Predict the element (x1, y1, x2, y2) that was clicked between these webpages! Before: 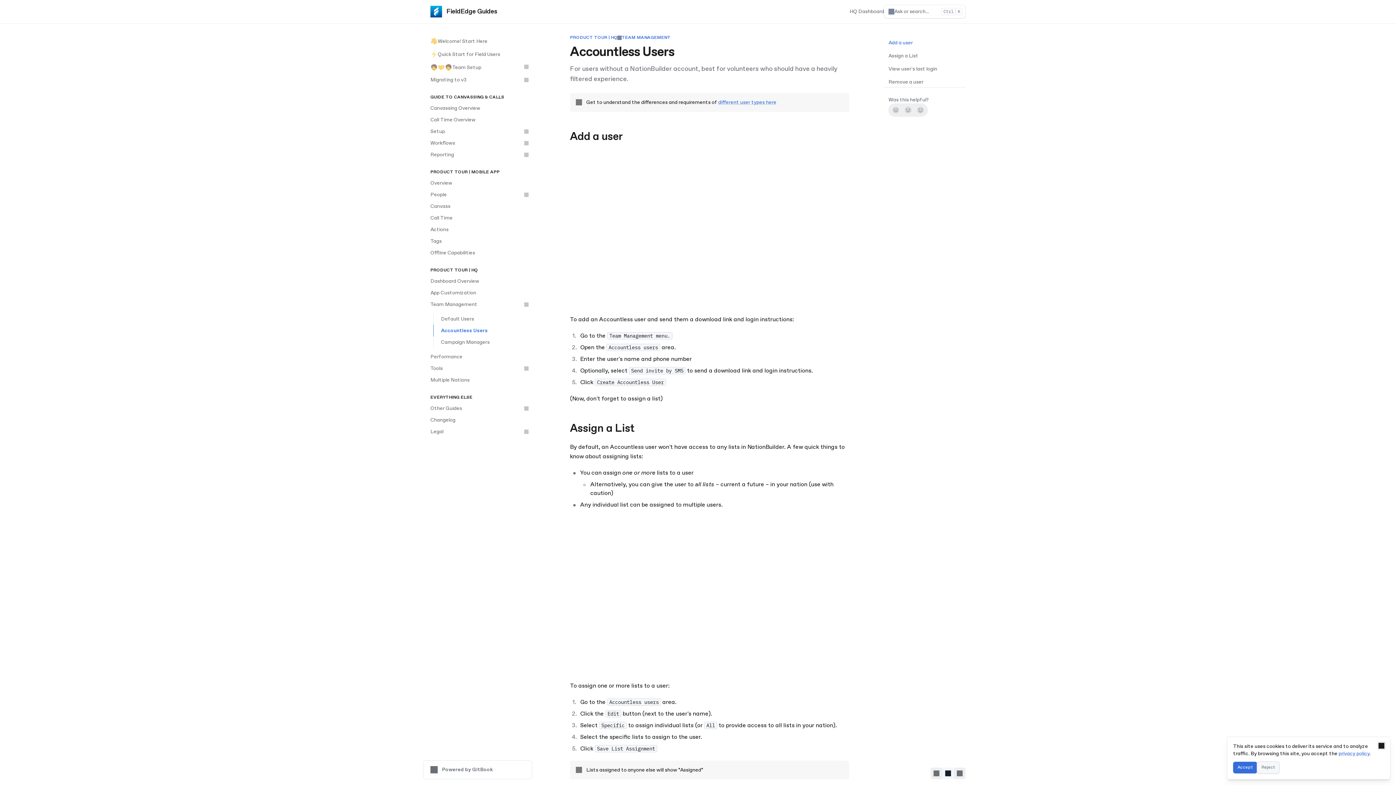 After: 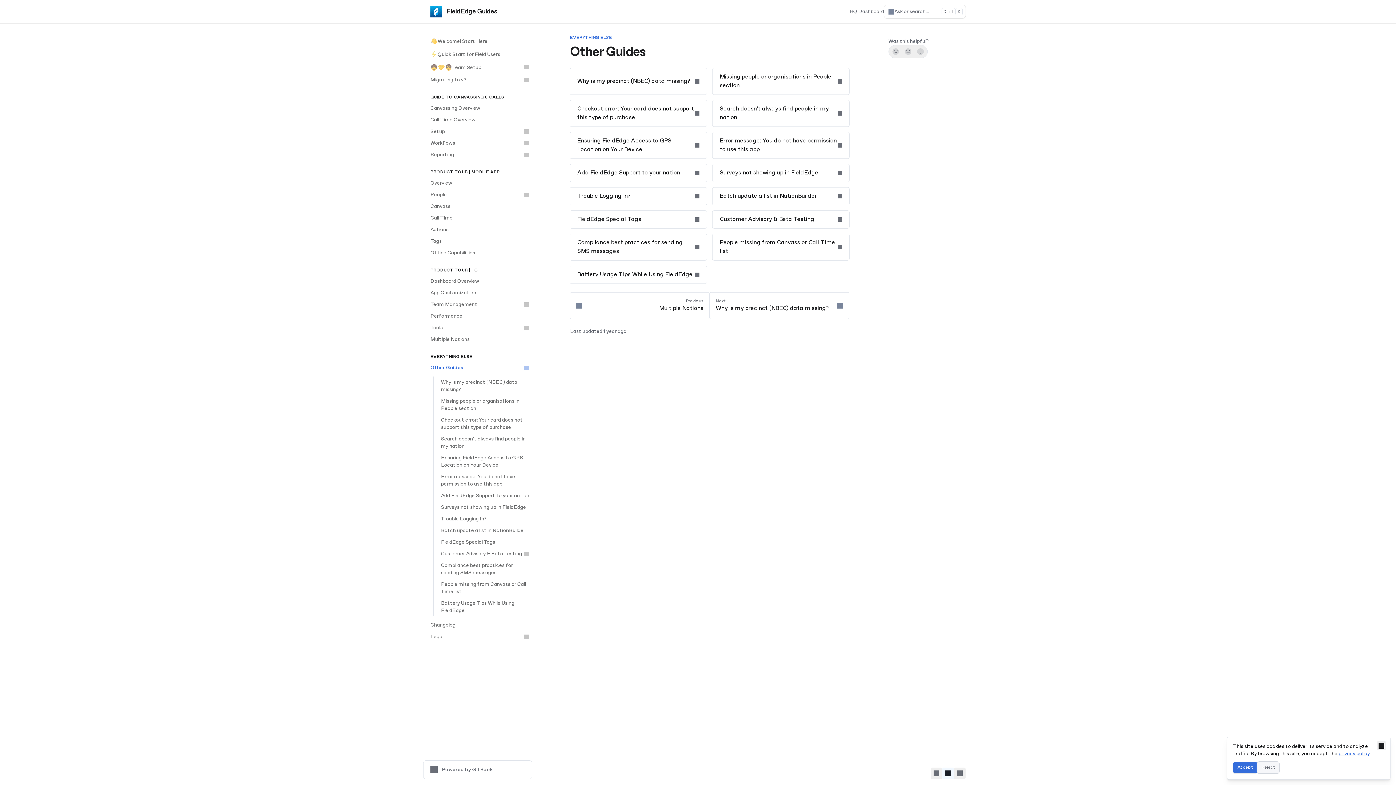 Action: label: Other Guides bbox: (426, 402, 532, 414)